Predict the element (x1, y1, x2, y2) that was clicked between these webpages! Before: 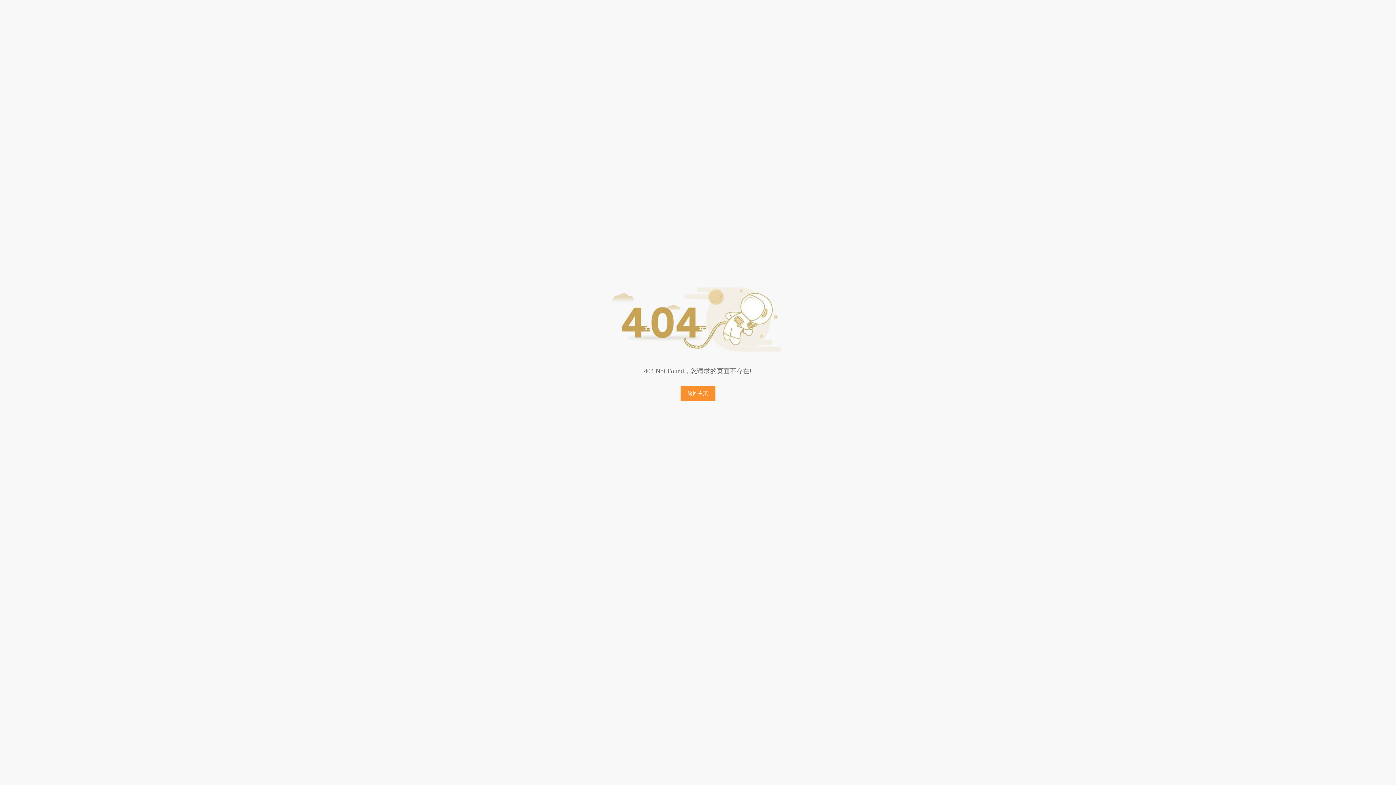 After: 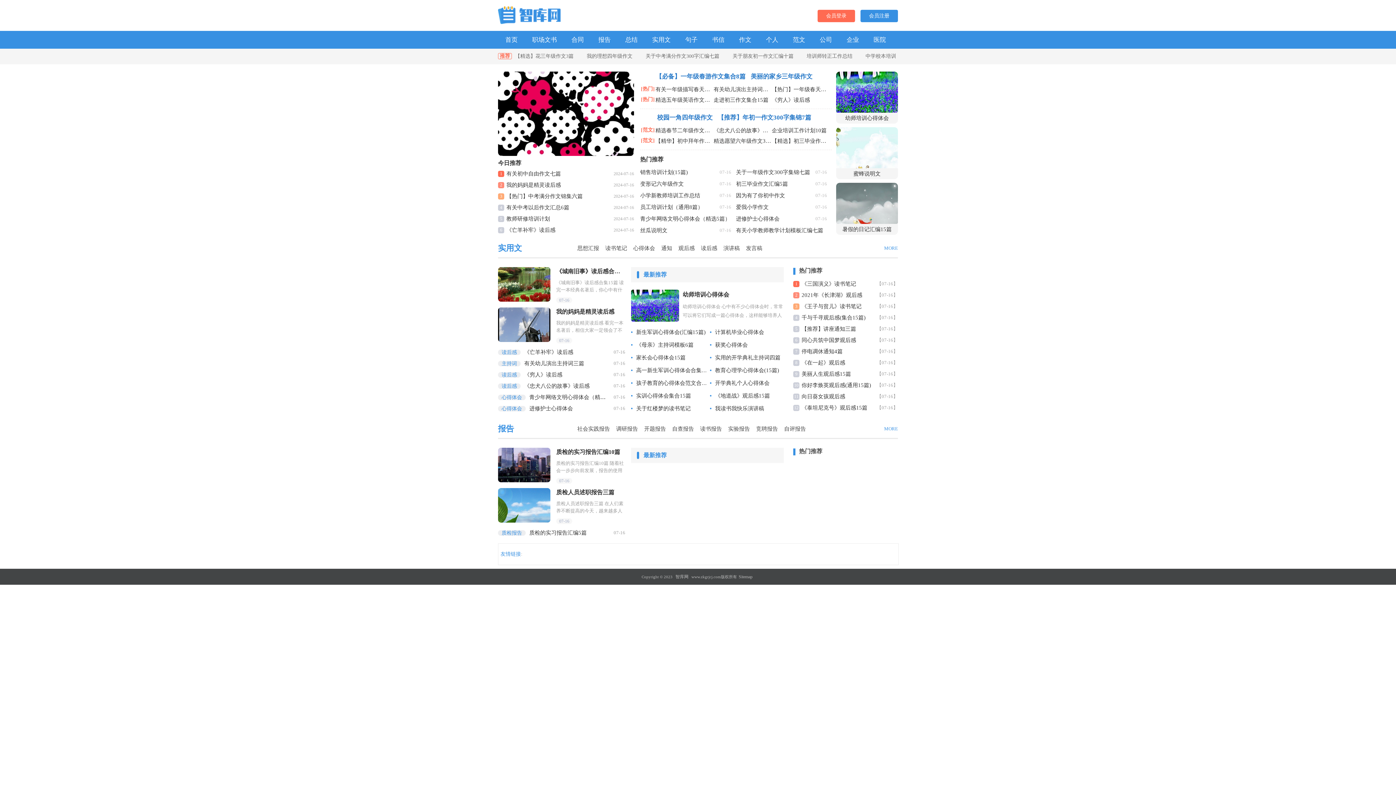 Action: label: 返回主页 bbox: (680, 386, 715, 401)